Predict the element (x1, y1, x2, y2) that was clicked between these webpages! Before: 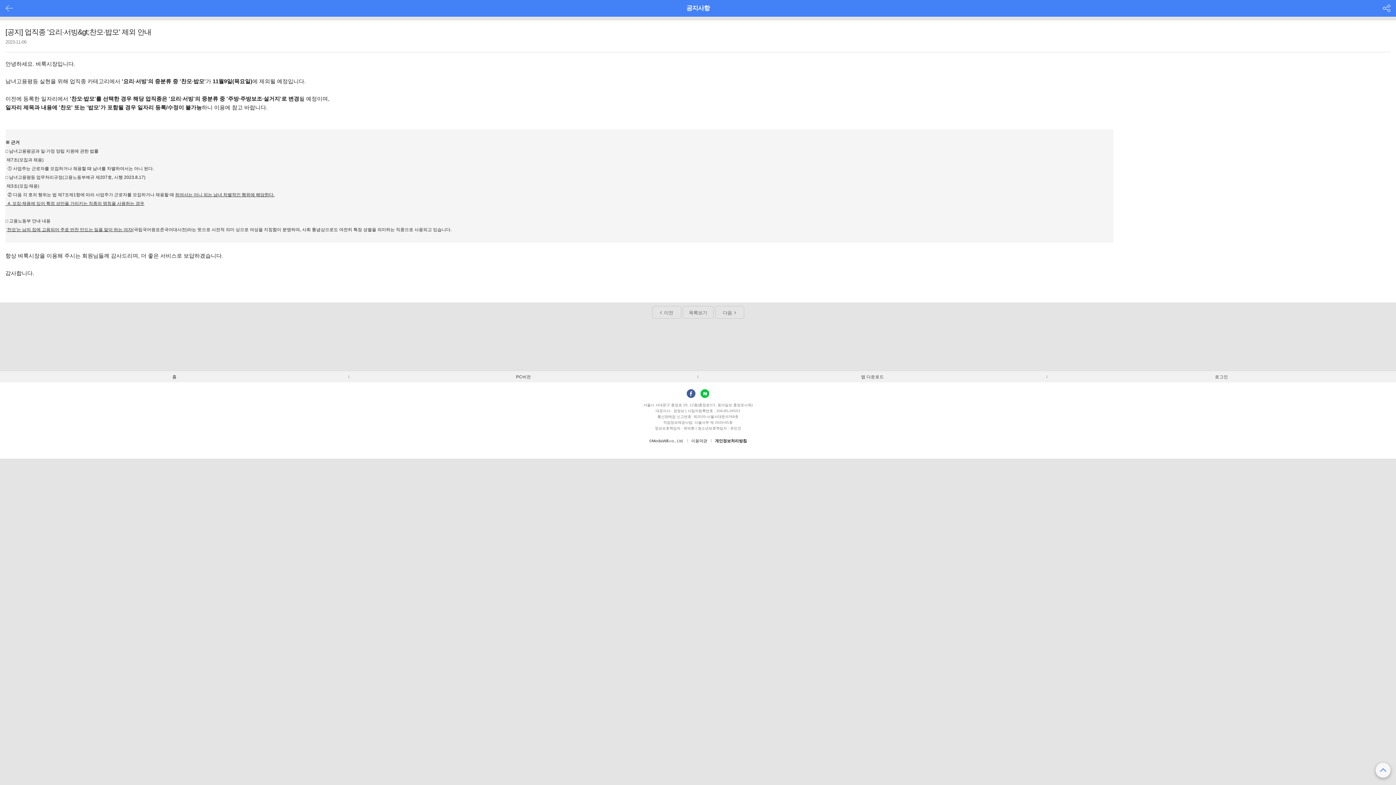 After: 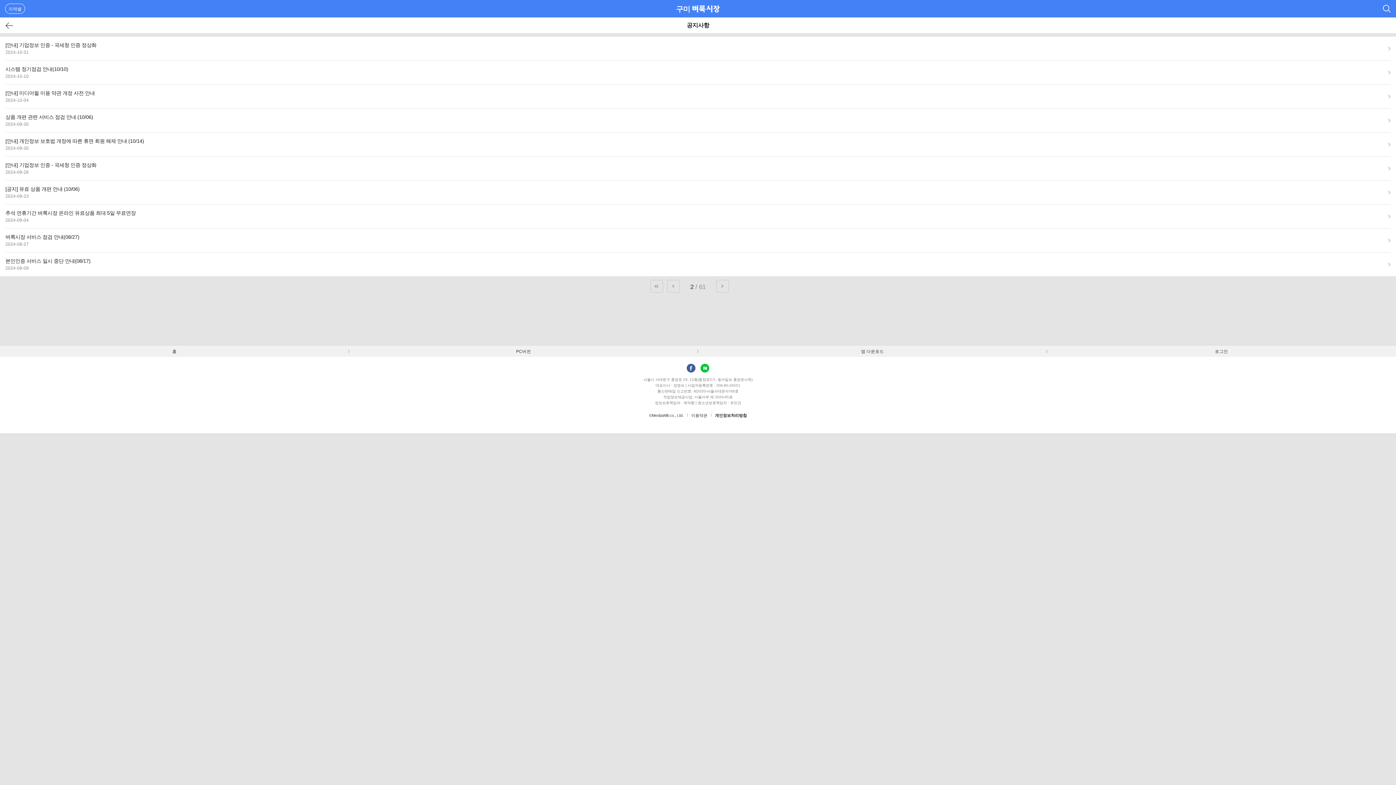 Action: bbox: (682, 306, 713, 318) label: 목록보기